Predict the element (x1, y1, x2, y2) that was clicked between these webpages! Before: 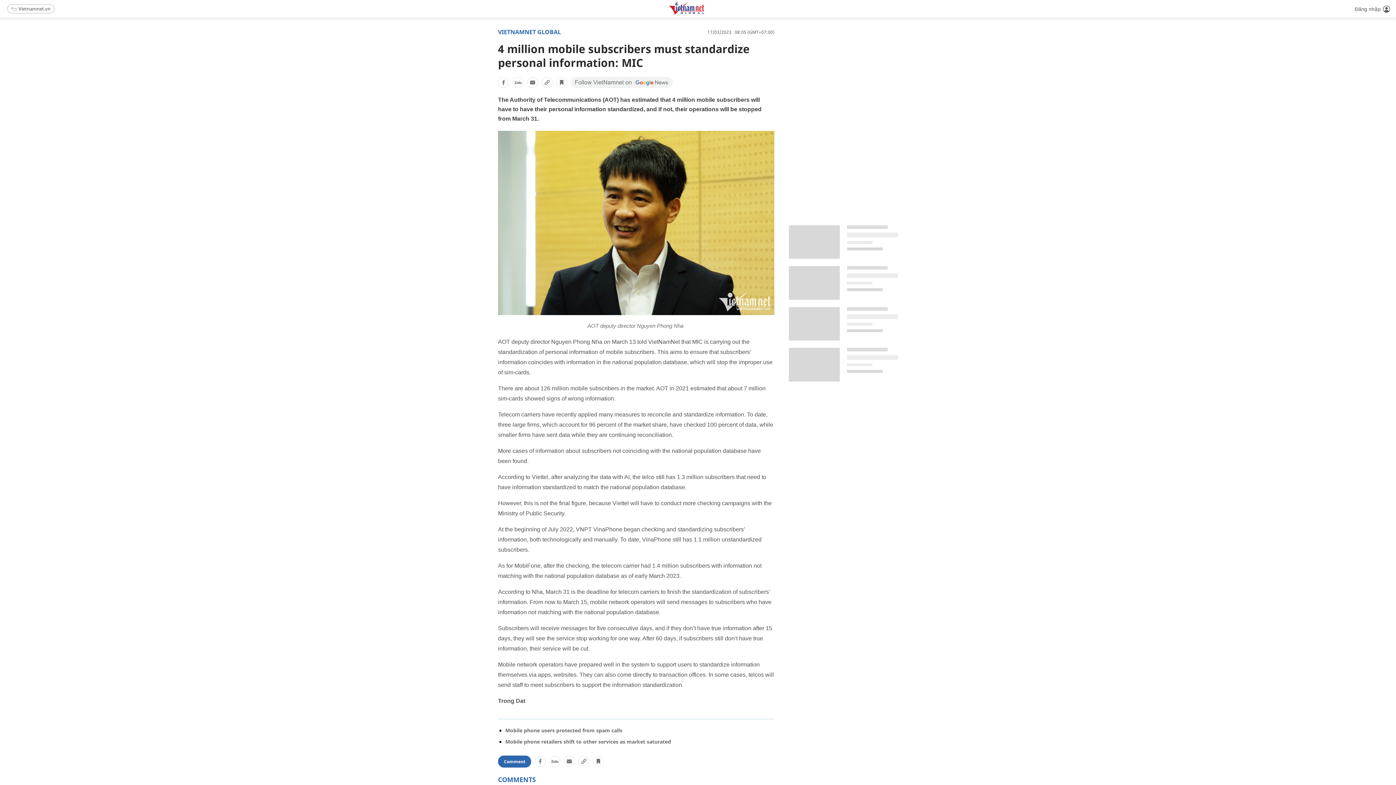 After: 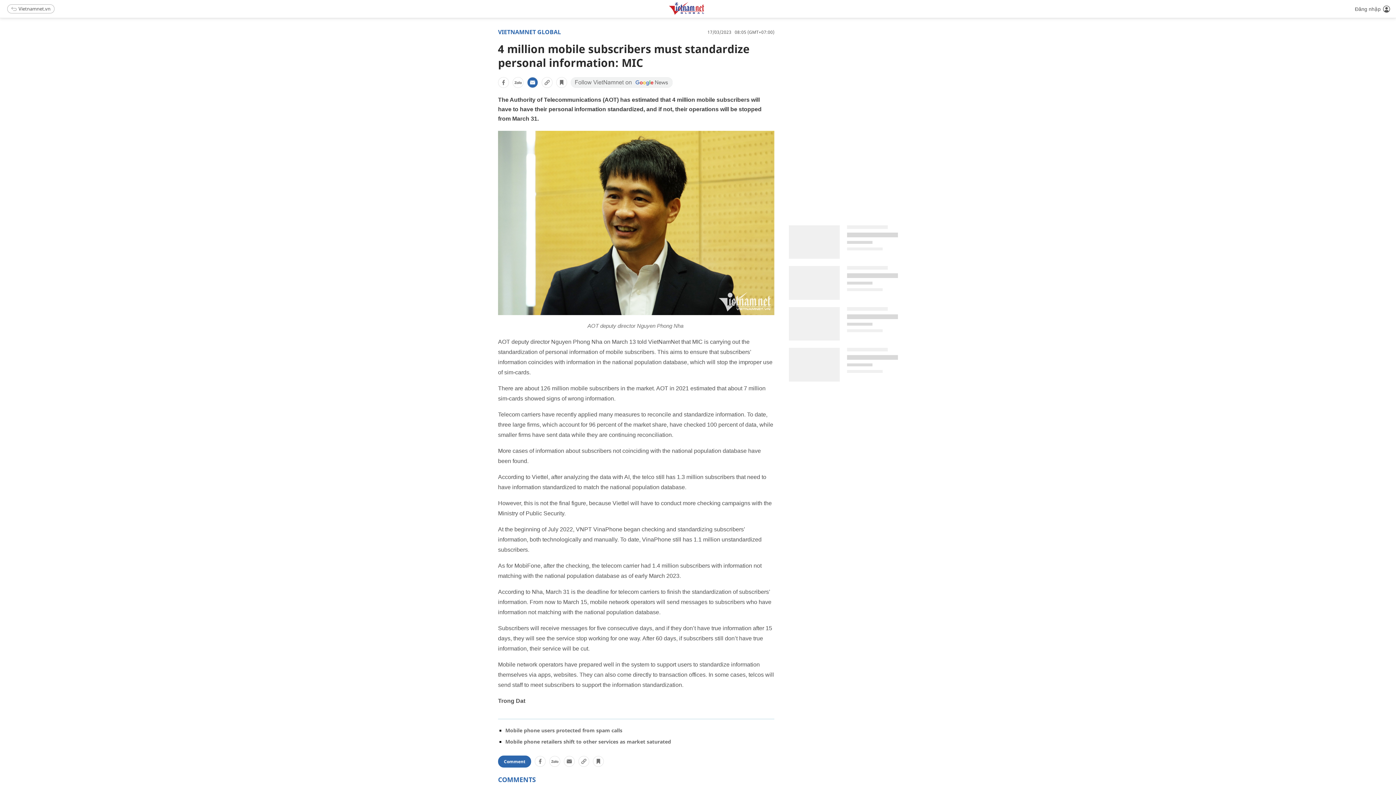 Action: bbox: (527, 77, 538, 88)